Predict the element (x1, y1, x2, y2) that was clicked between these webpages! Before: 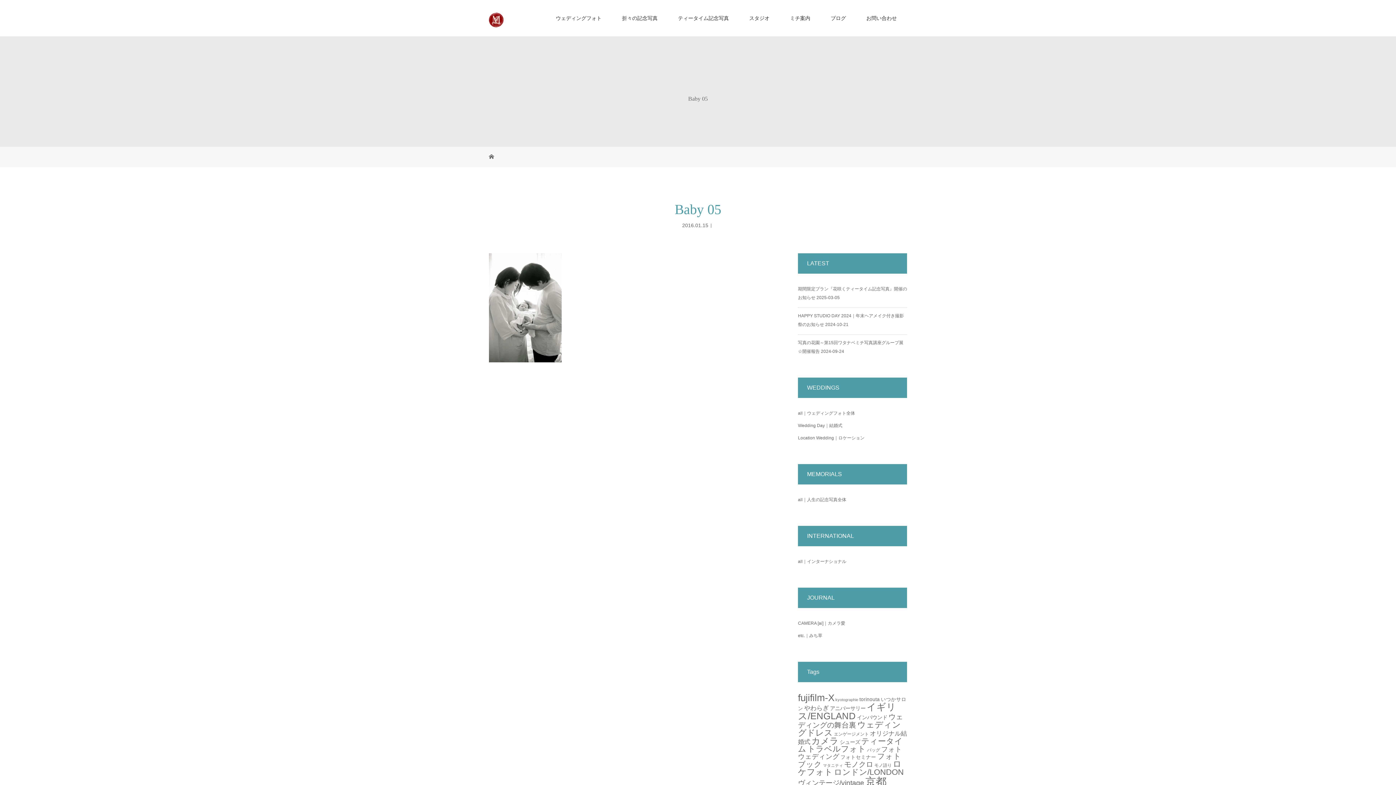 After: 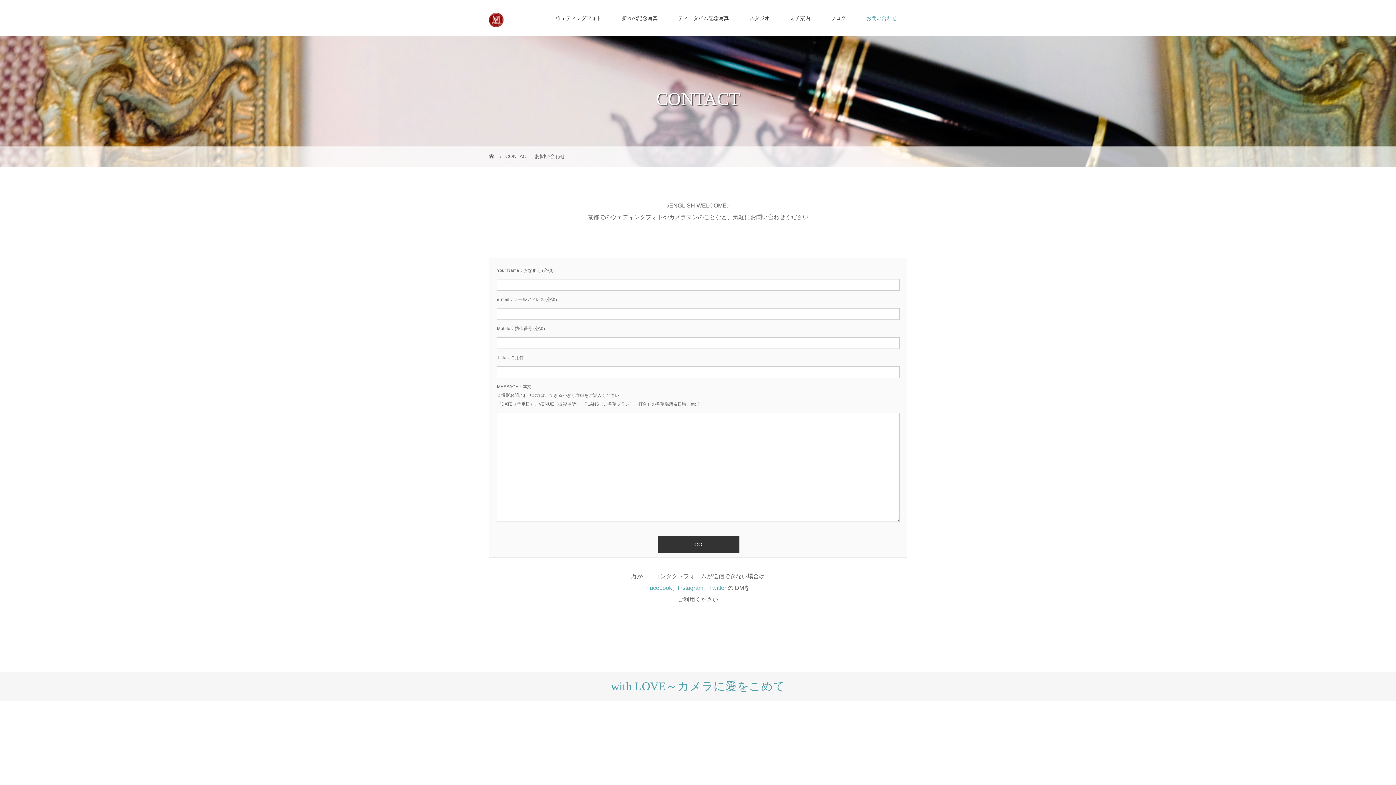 Action: bbox: (856, 0, 907, 36) label: お問い合わせ